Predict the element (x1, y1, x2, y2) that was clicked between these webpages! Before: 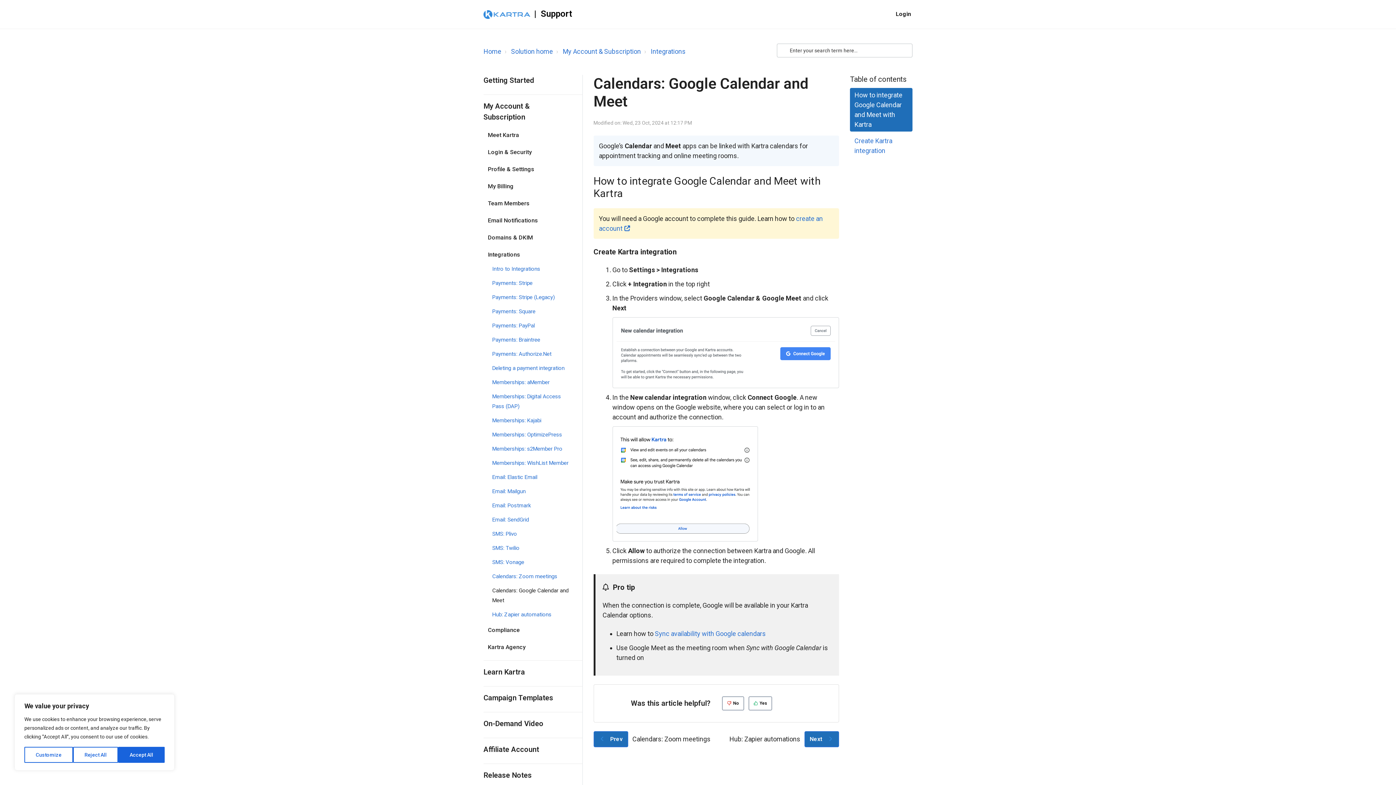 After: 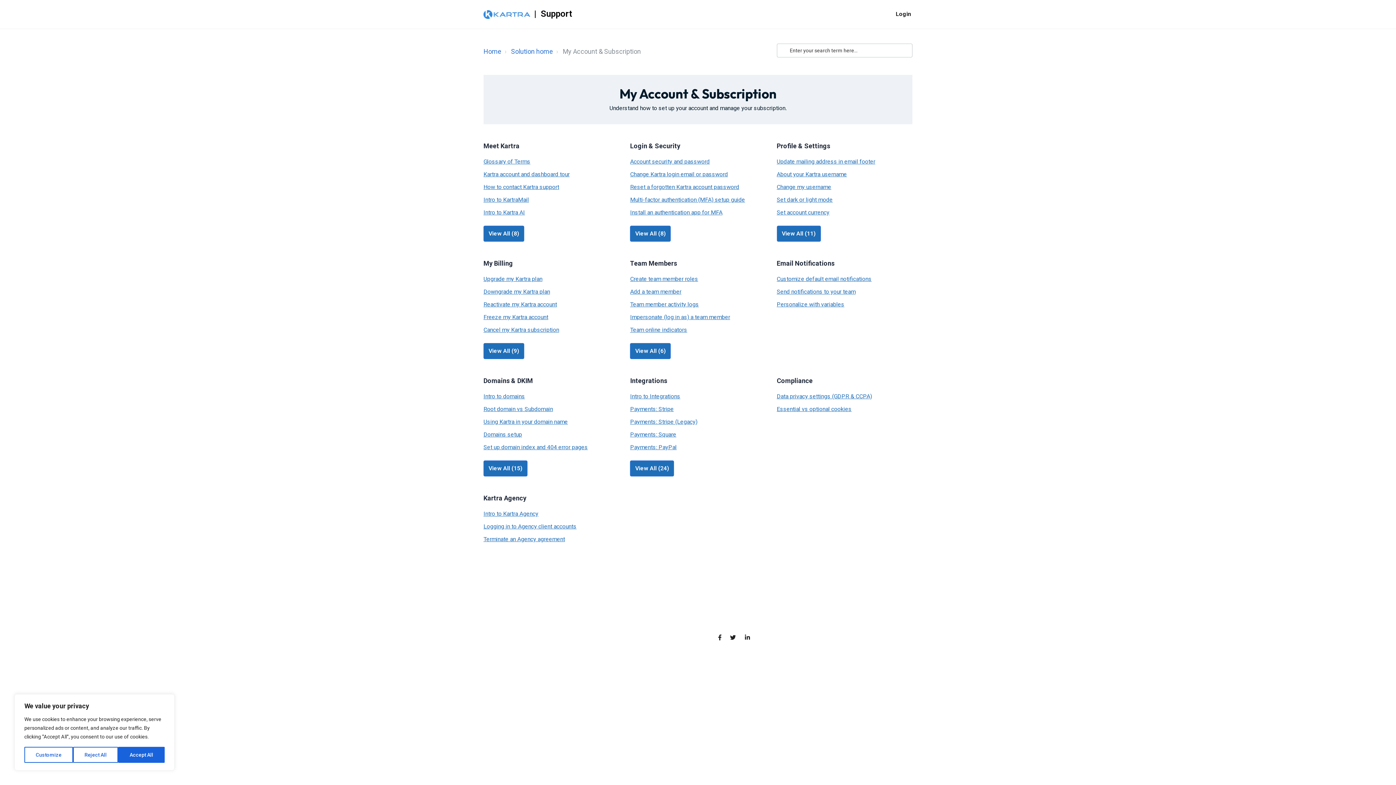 Action: label: My Account & Subscription bbox: (562, 47, 641, 55)